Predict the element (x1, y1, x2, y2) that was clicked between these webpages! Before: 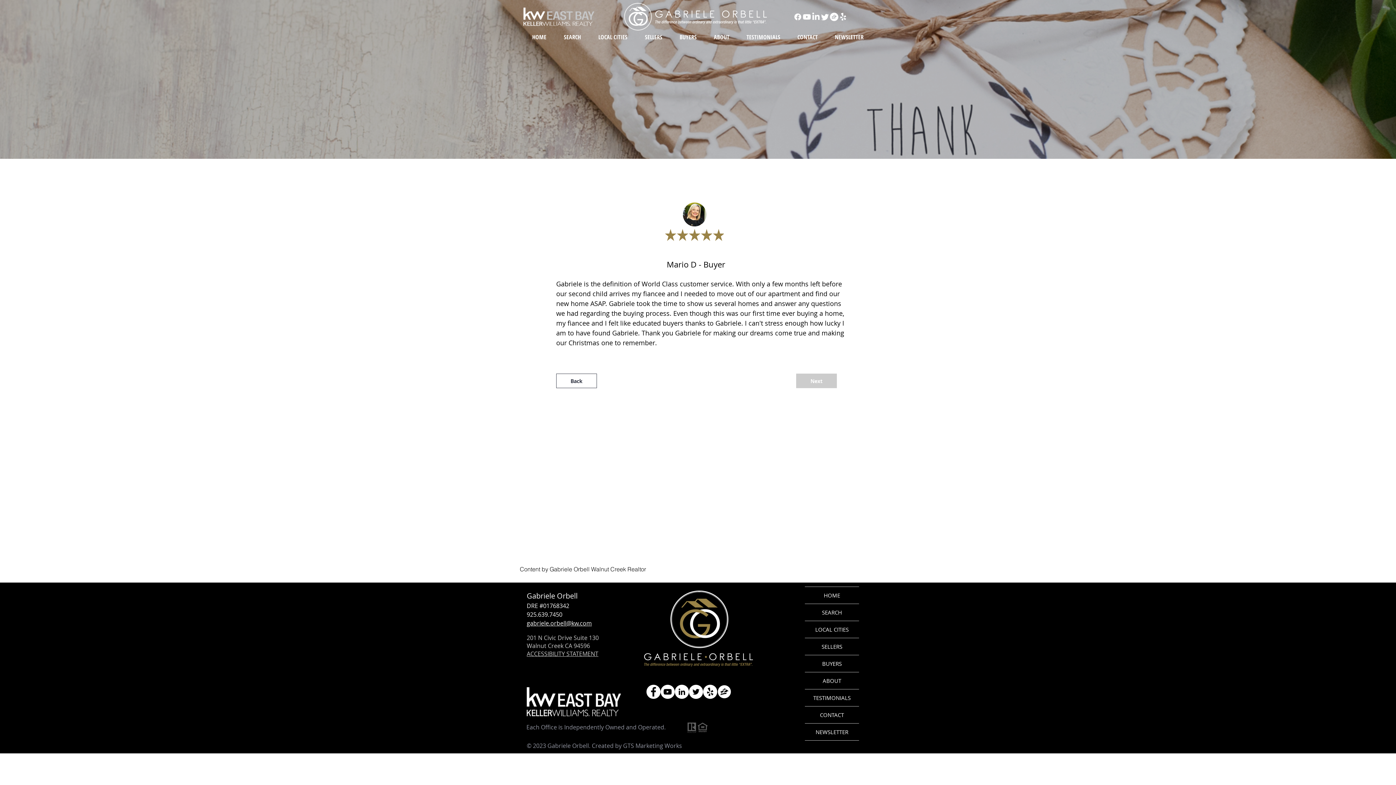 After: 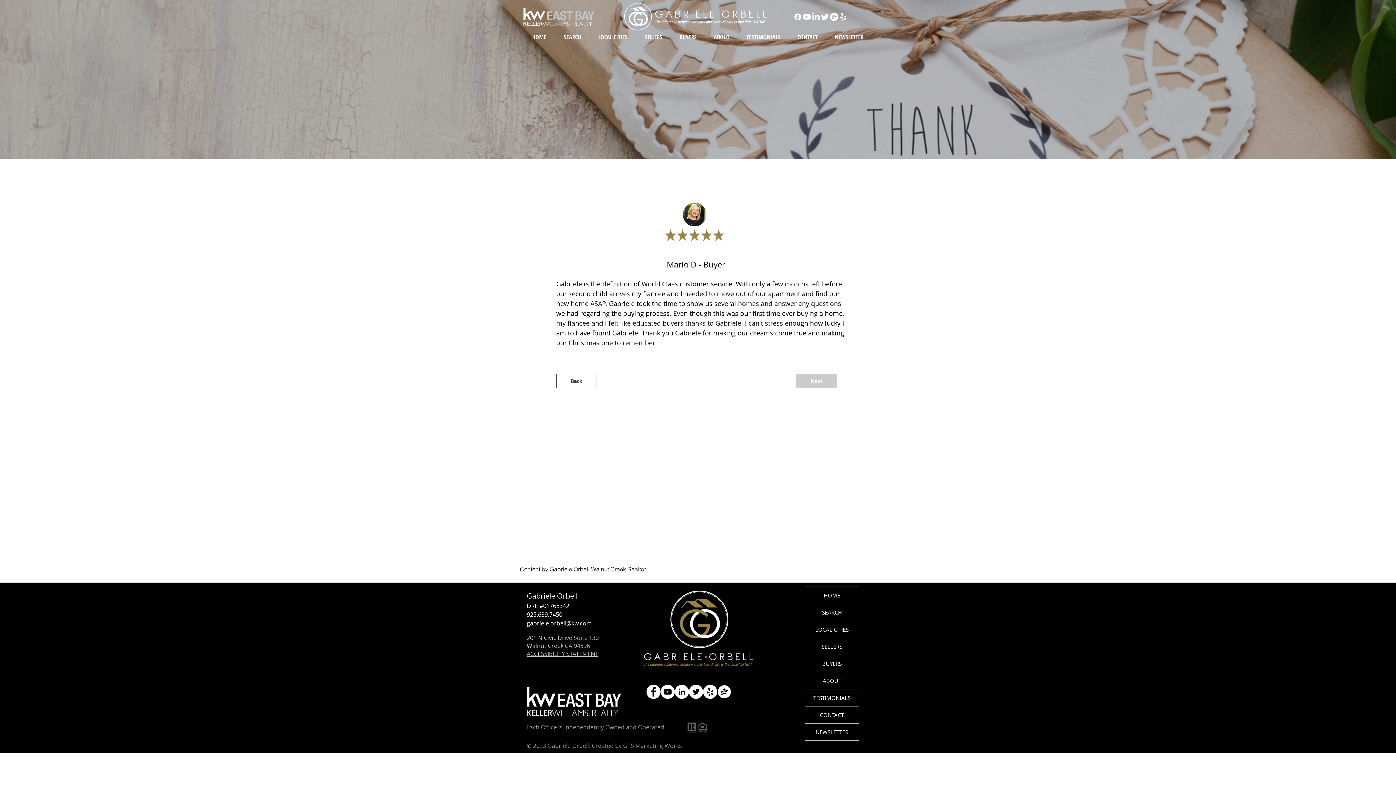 Action: bbox: (674, 685, 689, 699) label: LinkedIn